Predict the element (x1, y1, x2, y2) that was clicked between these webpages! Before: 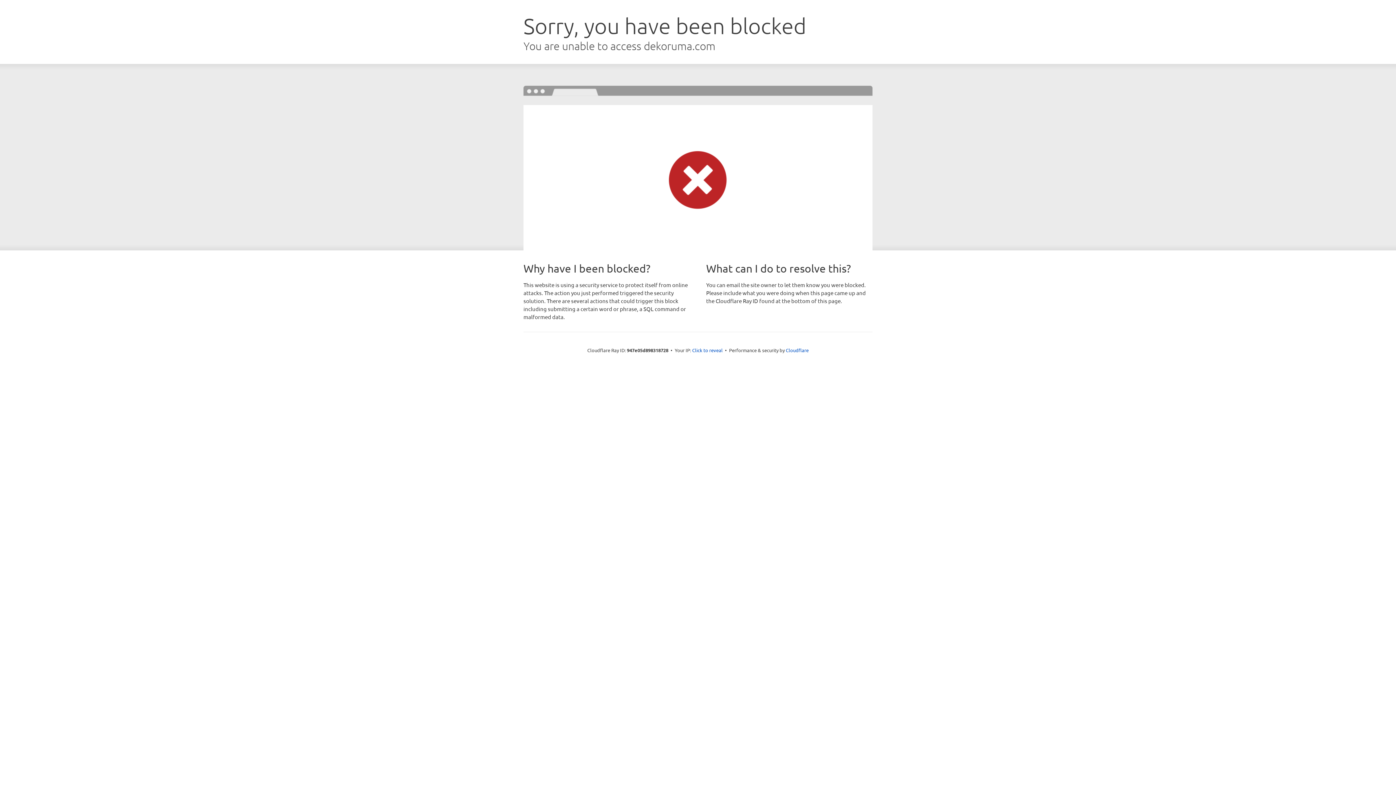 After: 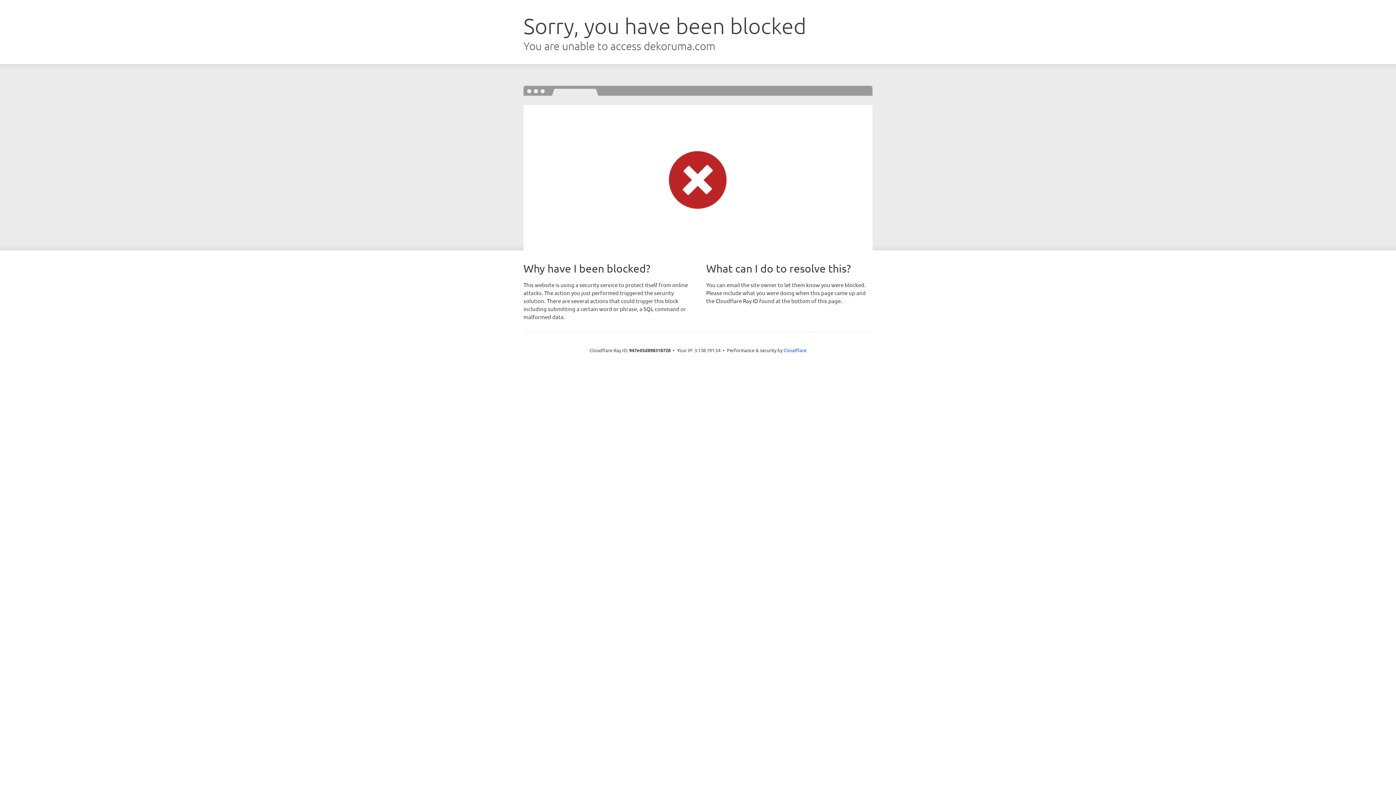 Action: bbox: (692, 346, 722, 353) label: Click to reveal